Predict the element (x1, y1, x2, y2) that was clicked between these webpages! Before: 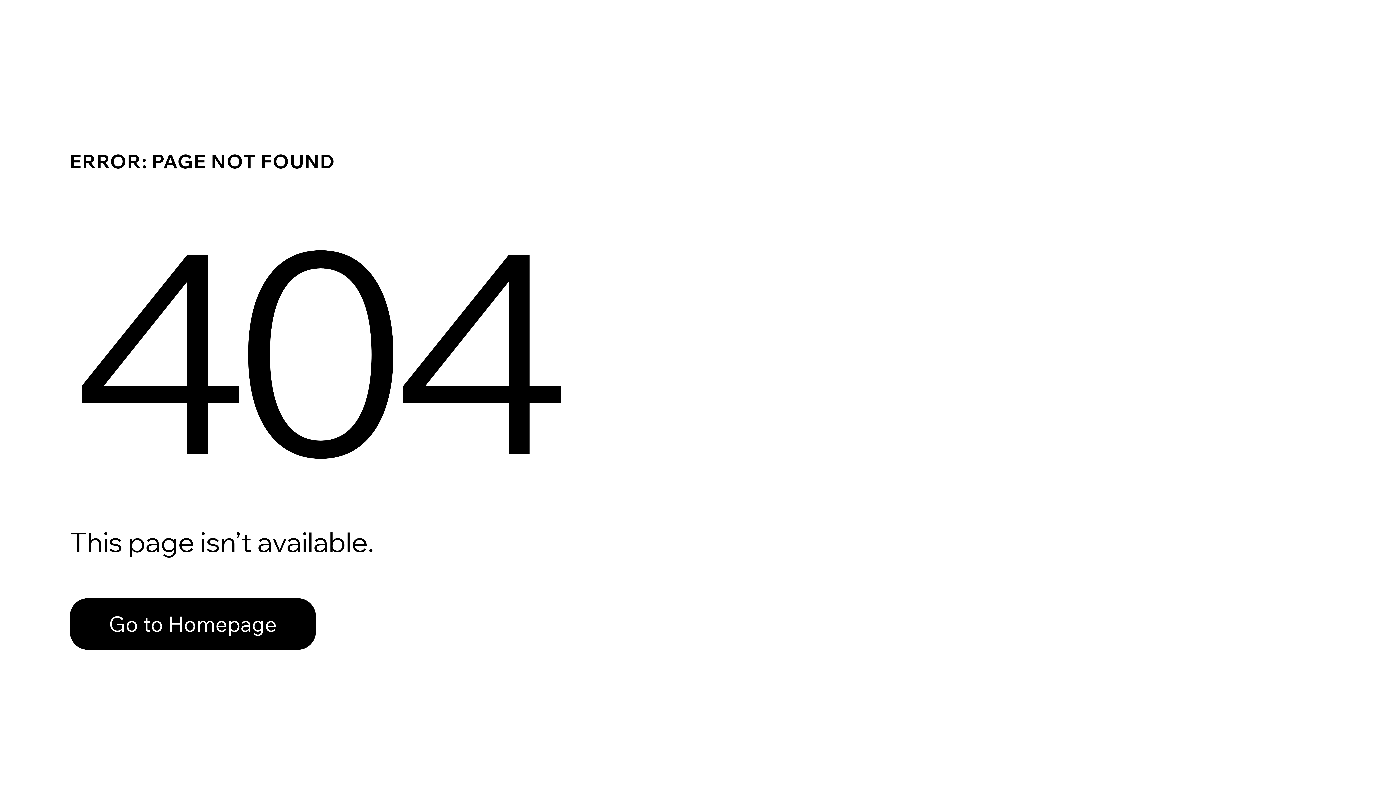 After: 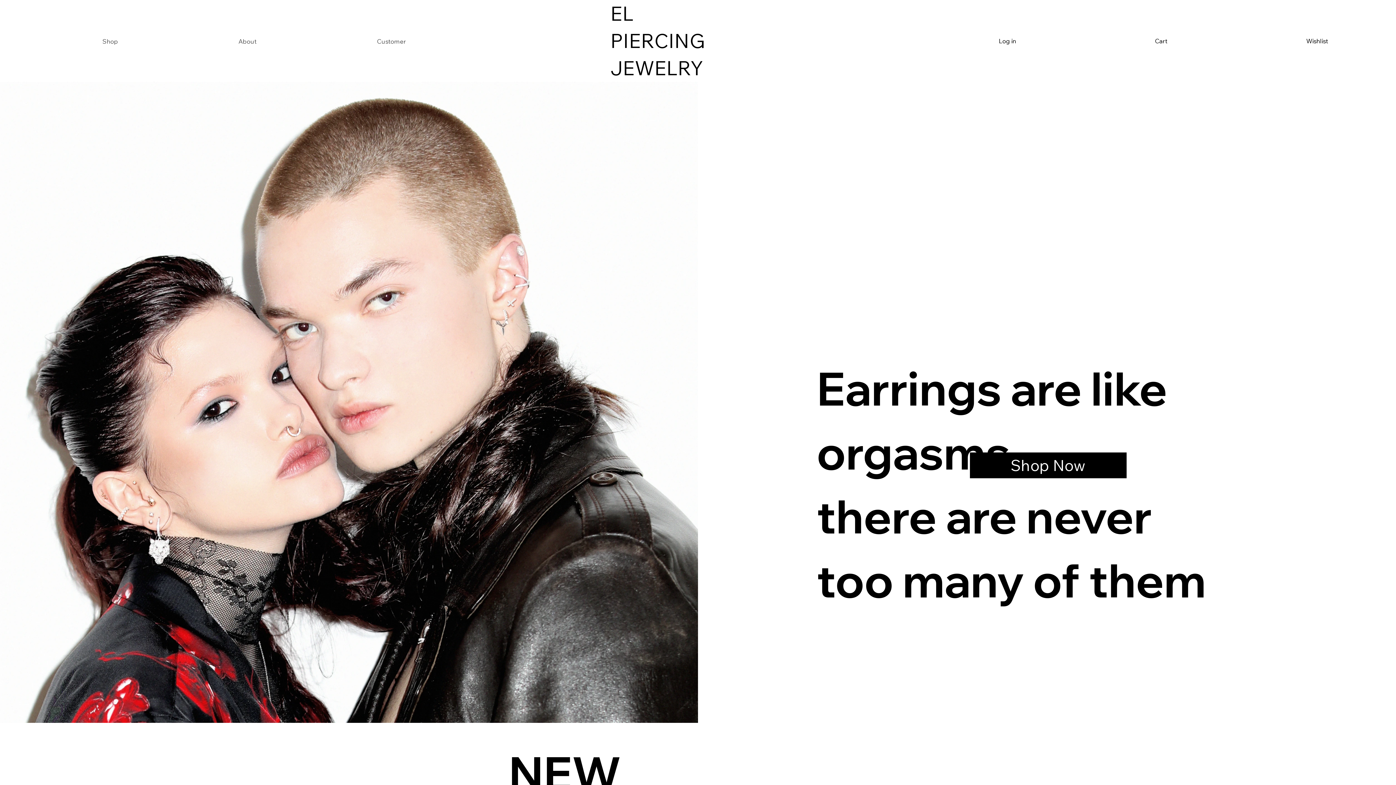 Action: bbox: (69, 598, 316, 650) label: Go to Homepage